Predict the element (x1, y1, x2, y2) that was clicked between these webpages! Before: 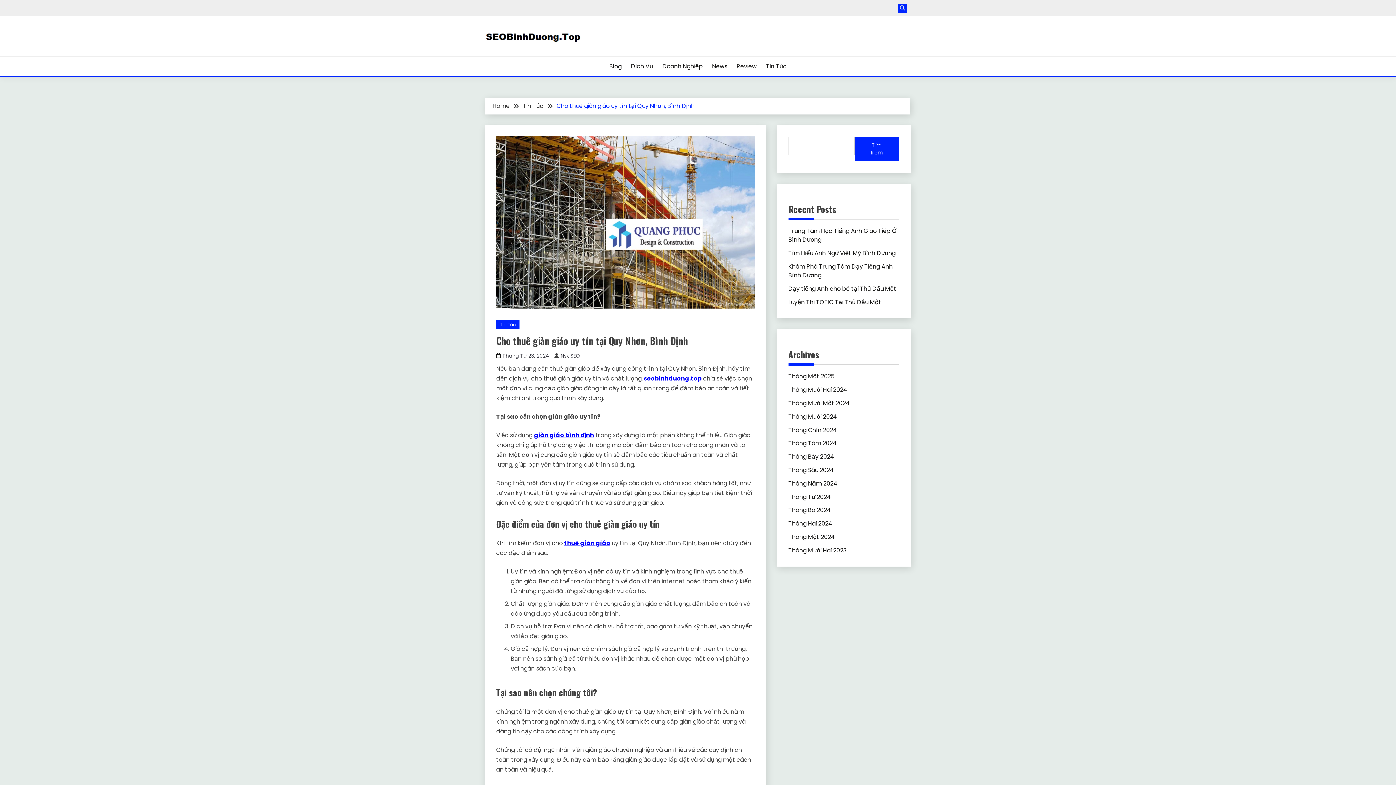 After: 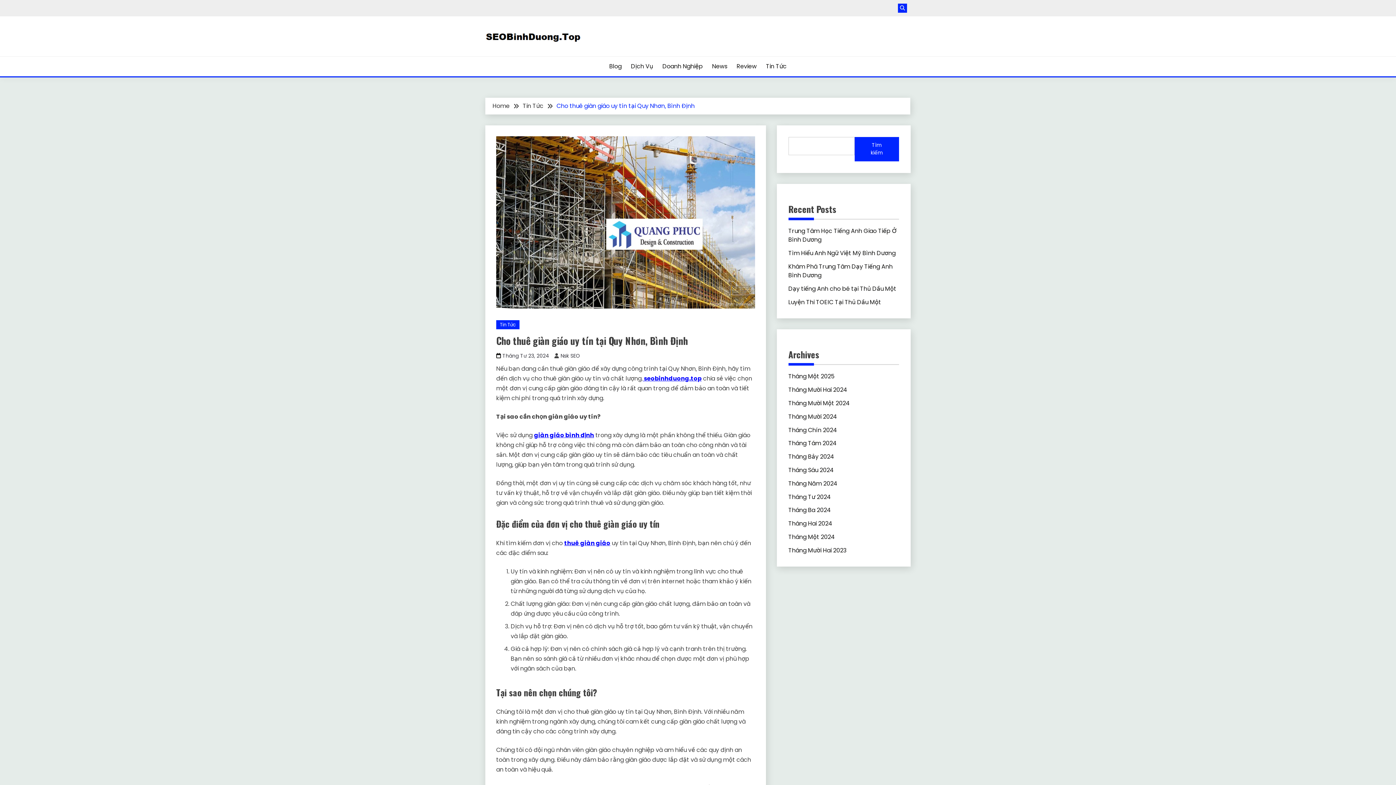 Action: bbox: (502, 352, 549, 359) label: Tháng Tư 23, 2024